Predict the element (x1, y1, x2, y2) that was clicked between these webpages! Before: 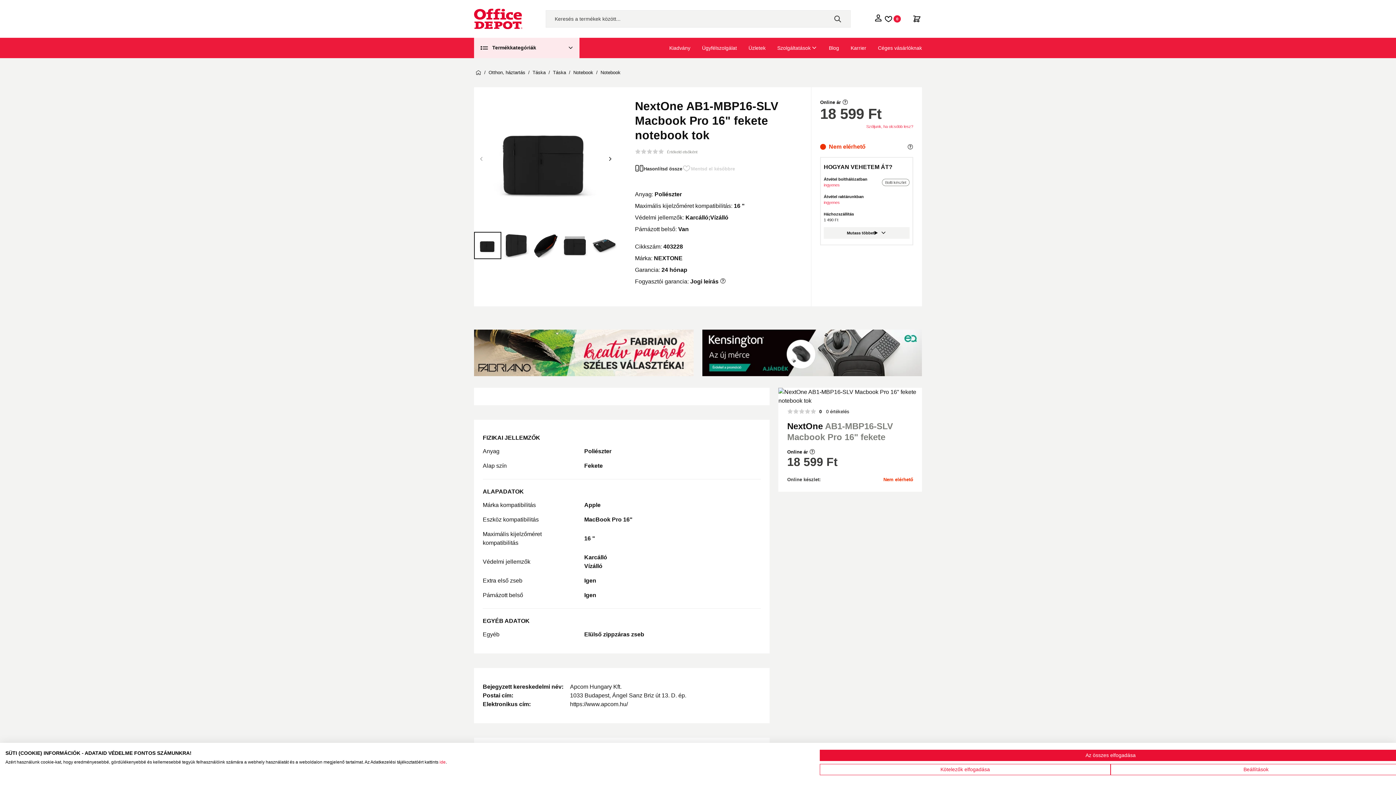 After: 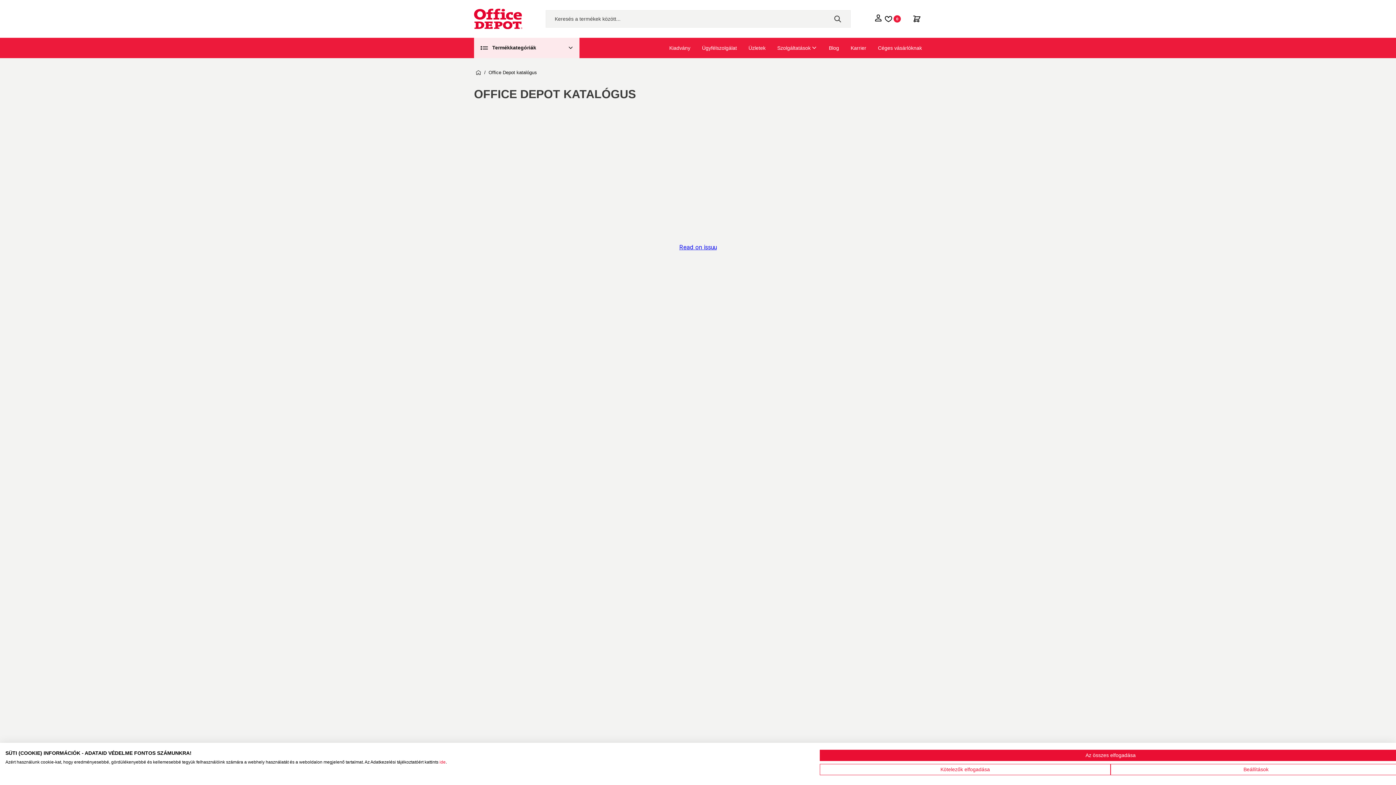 Action: bbox: (669, 45, 690, 50) label: Kiadvány